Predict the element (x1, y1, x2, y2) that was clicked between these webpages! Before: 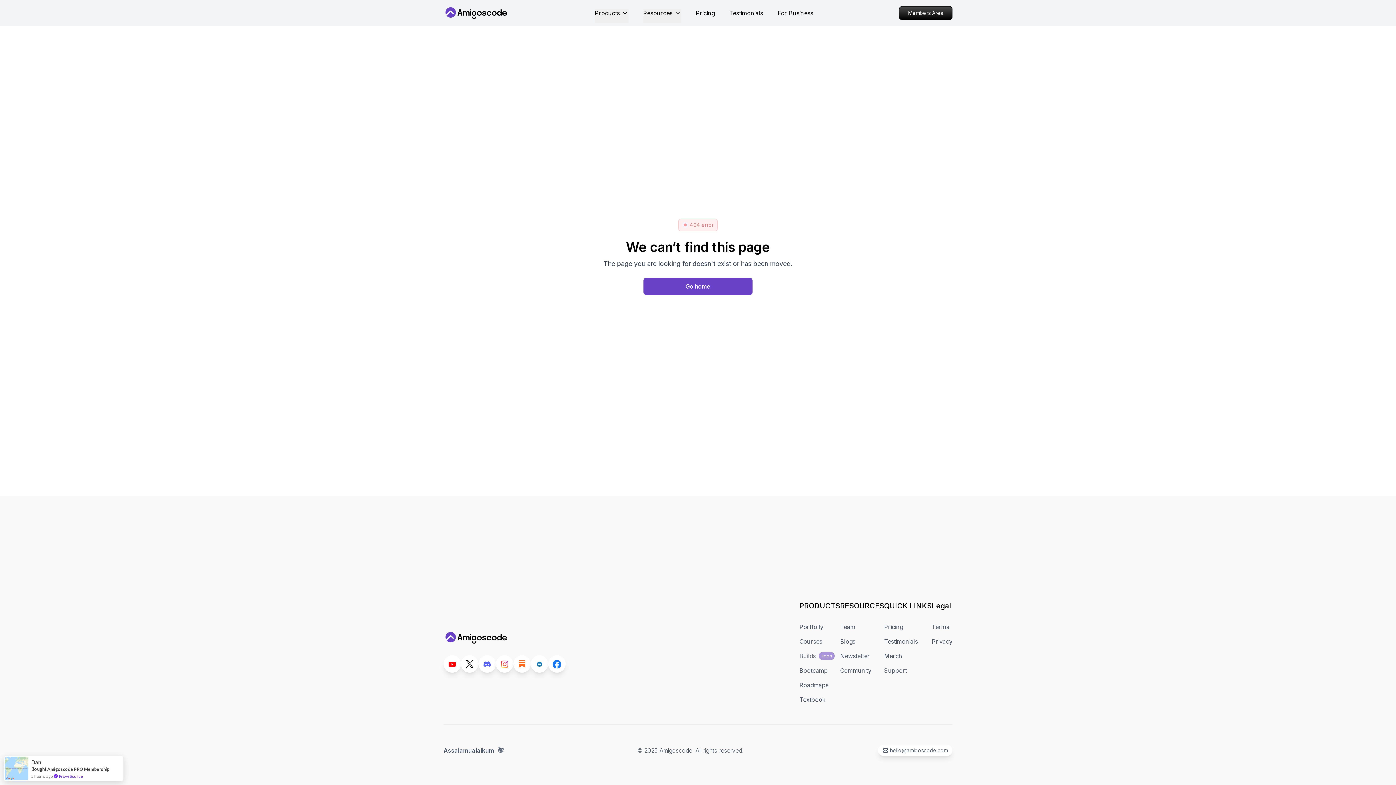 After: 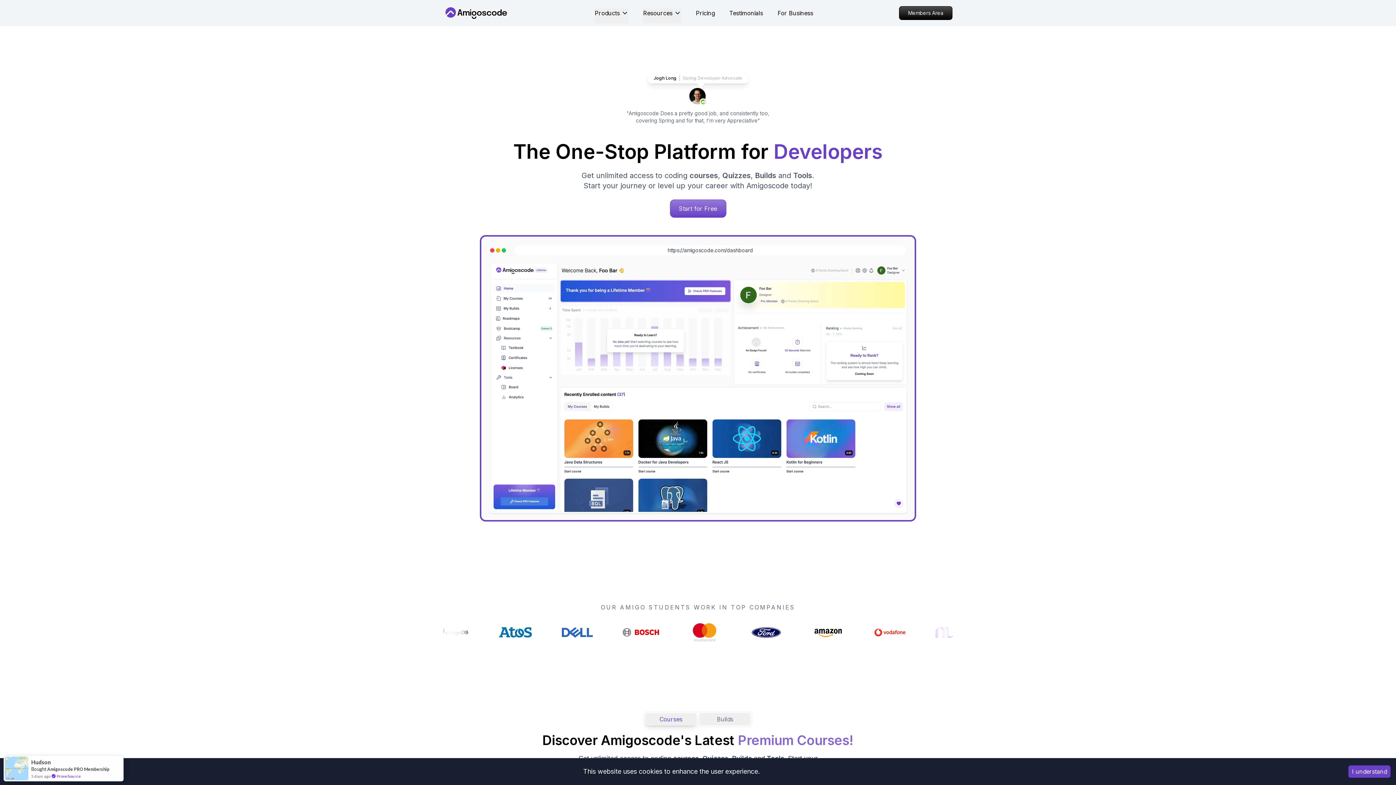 Action: bbox: (643, 277, 752, 295) label: Go home